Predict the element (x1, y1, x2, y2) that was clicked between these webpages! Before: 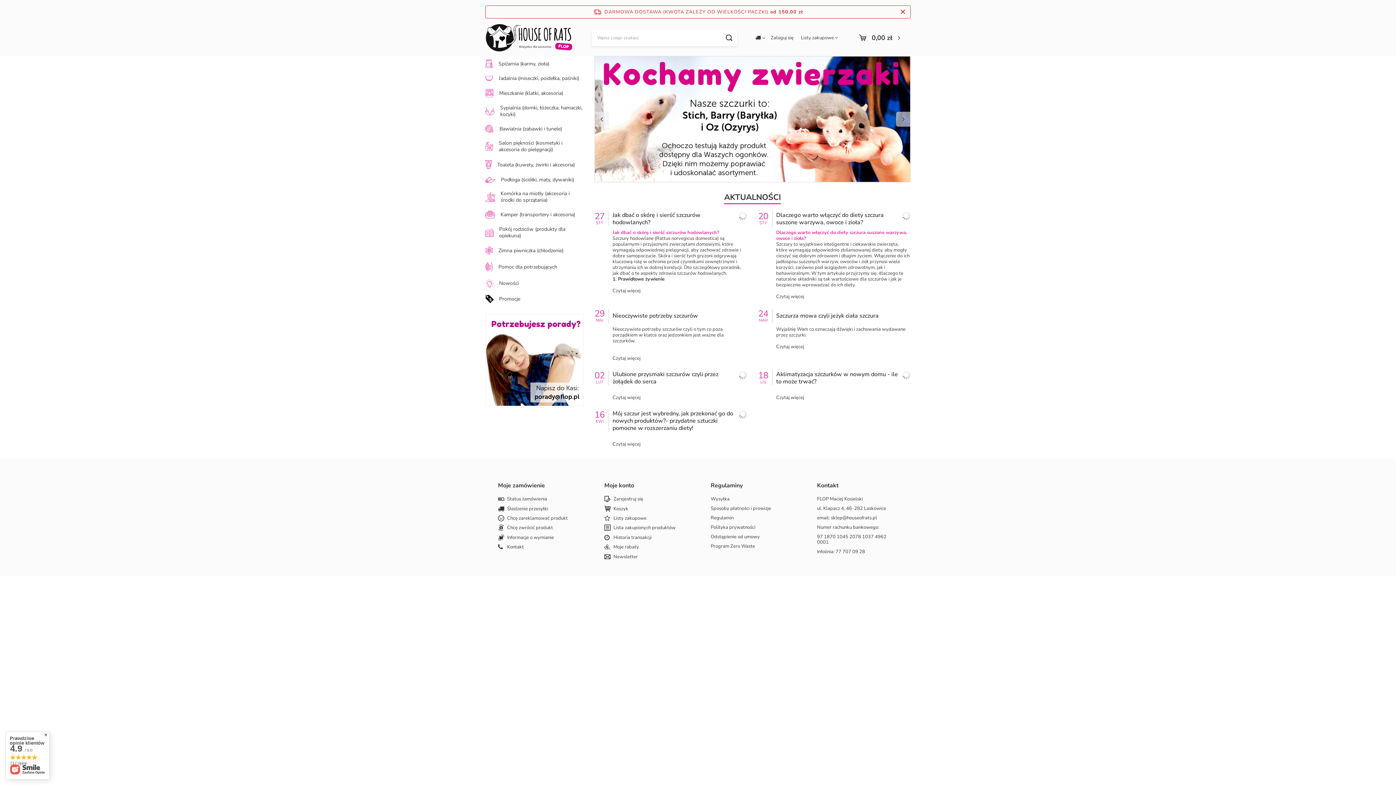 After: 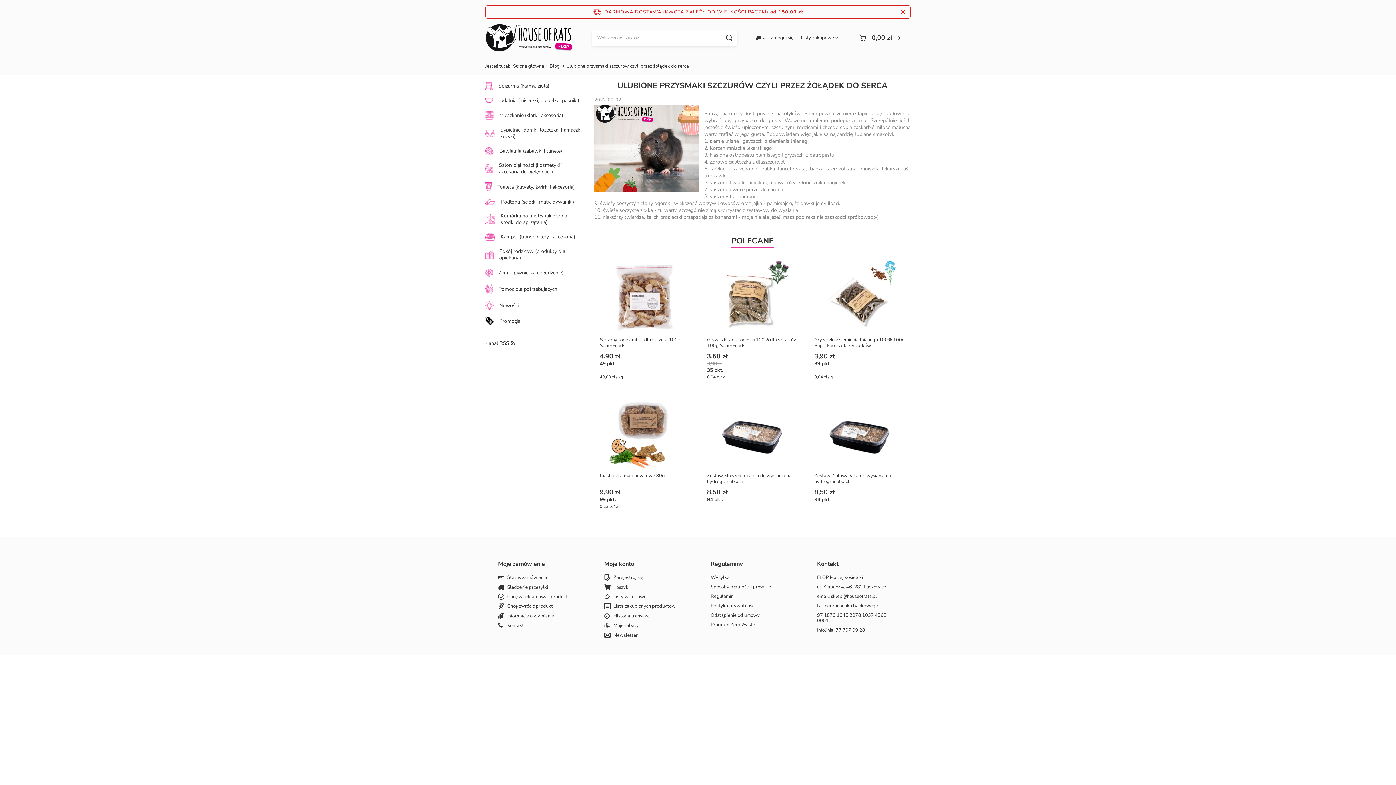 Action: bbox: (612, 394, 640, 401) label: Czytaj więcej